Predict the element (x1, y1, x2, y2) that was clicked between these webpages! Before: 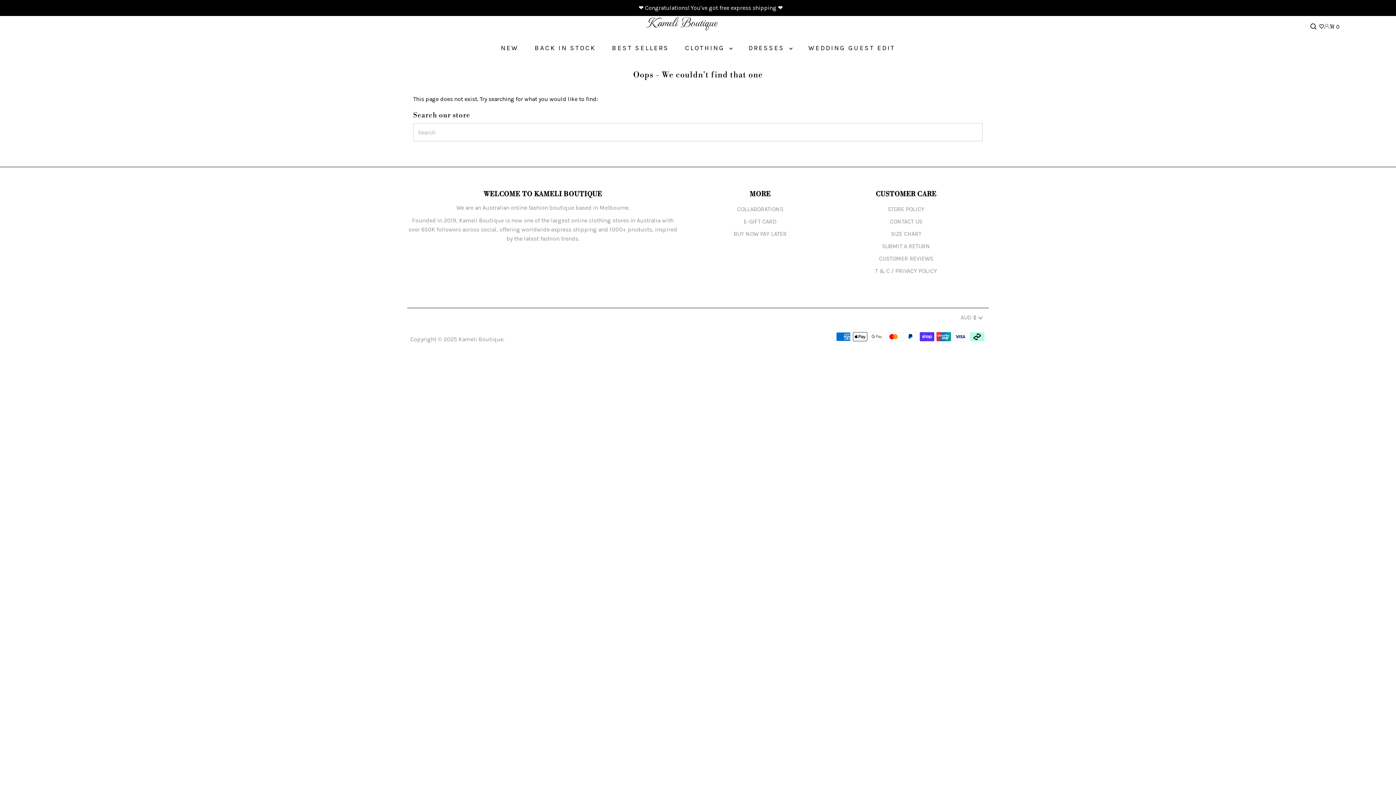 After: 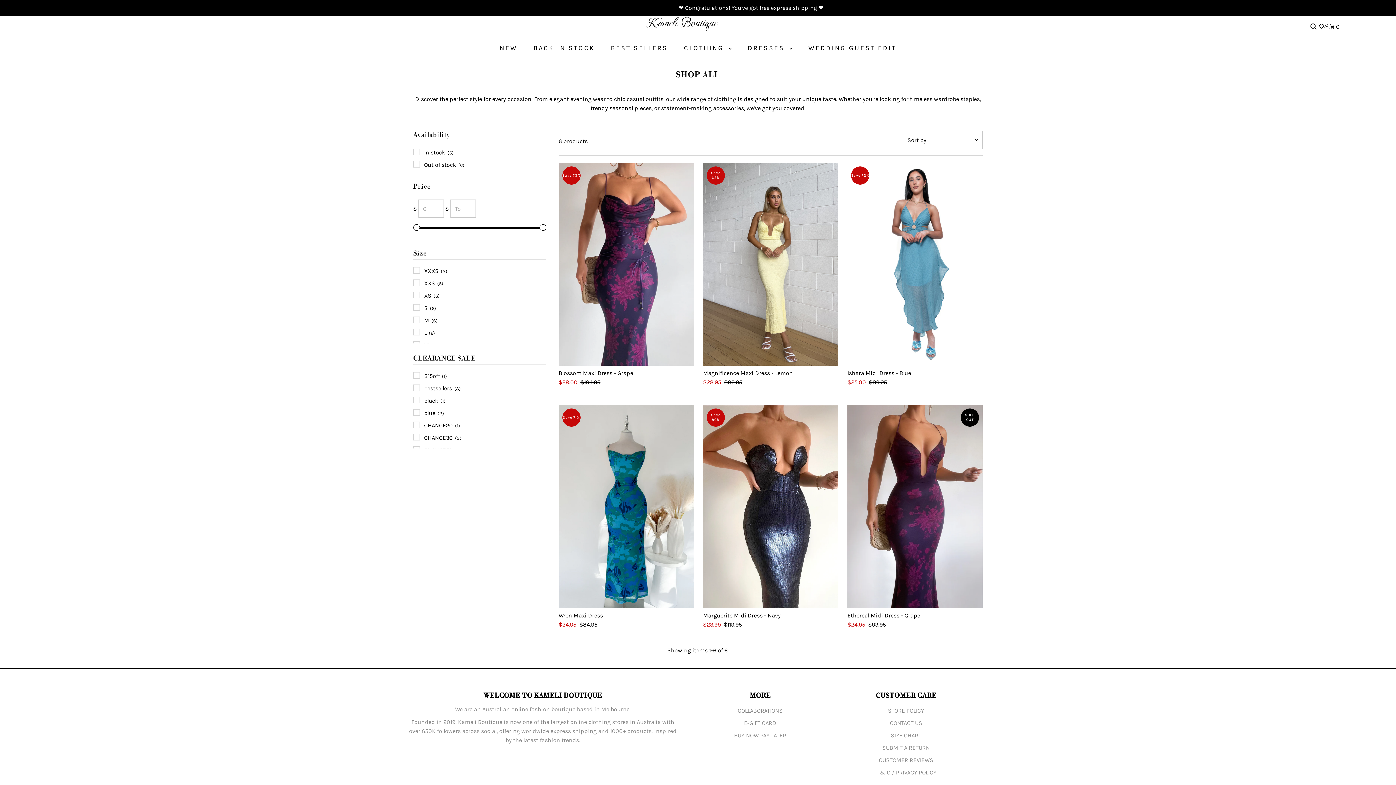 Action: bbox: (677, 37, 739, 58) label: CLOTHING 